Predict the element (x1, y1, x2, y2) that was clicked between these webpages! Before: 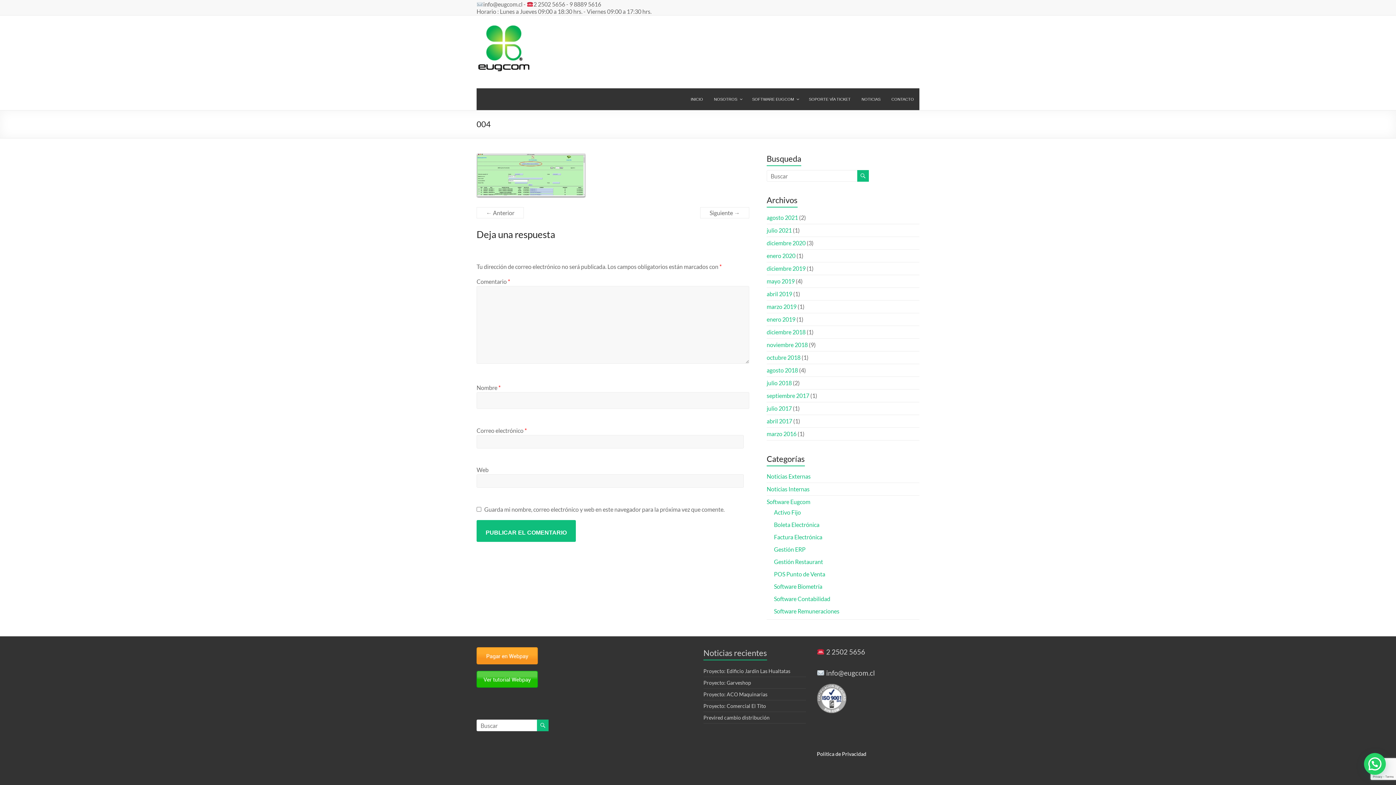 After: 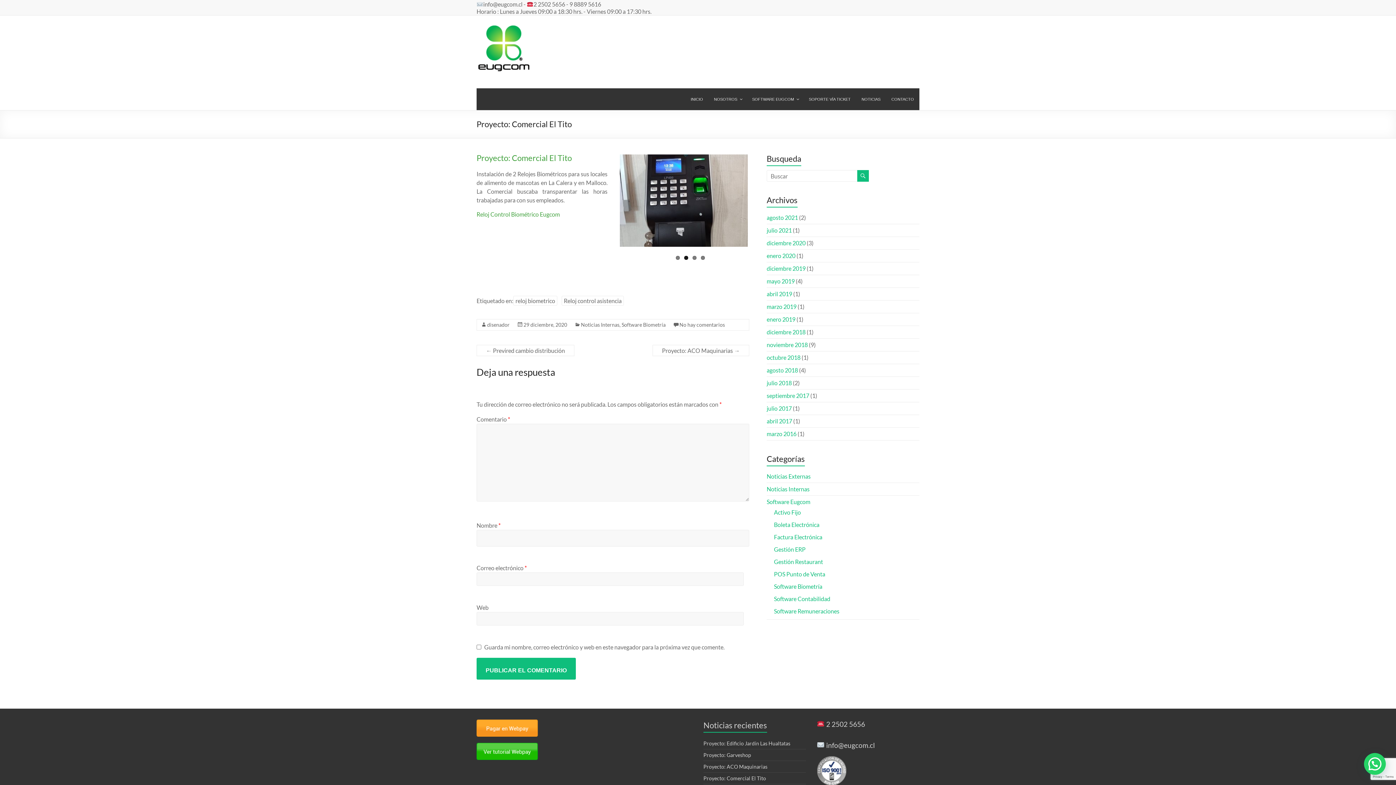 Action: label: Proyecto: Comercial El Tito bbox: (703, 703, 766, 709)